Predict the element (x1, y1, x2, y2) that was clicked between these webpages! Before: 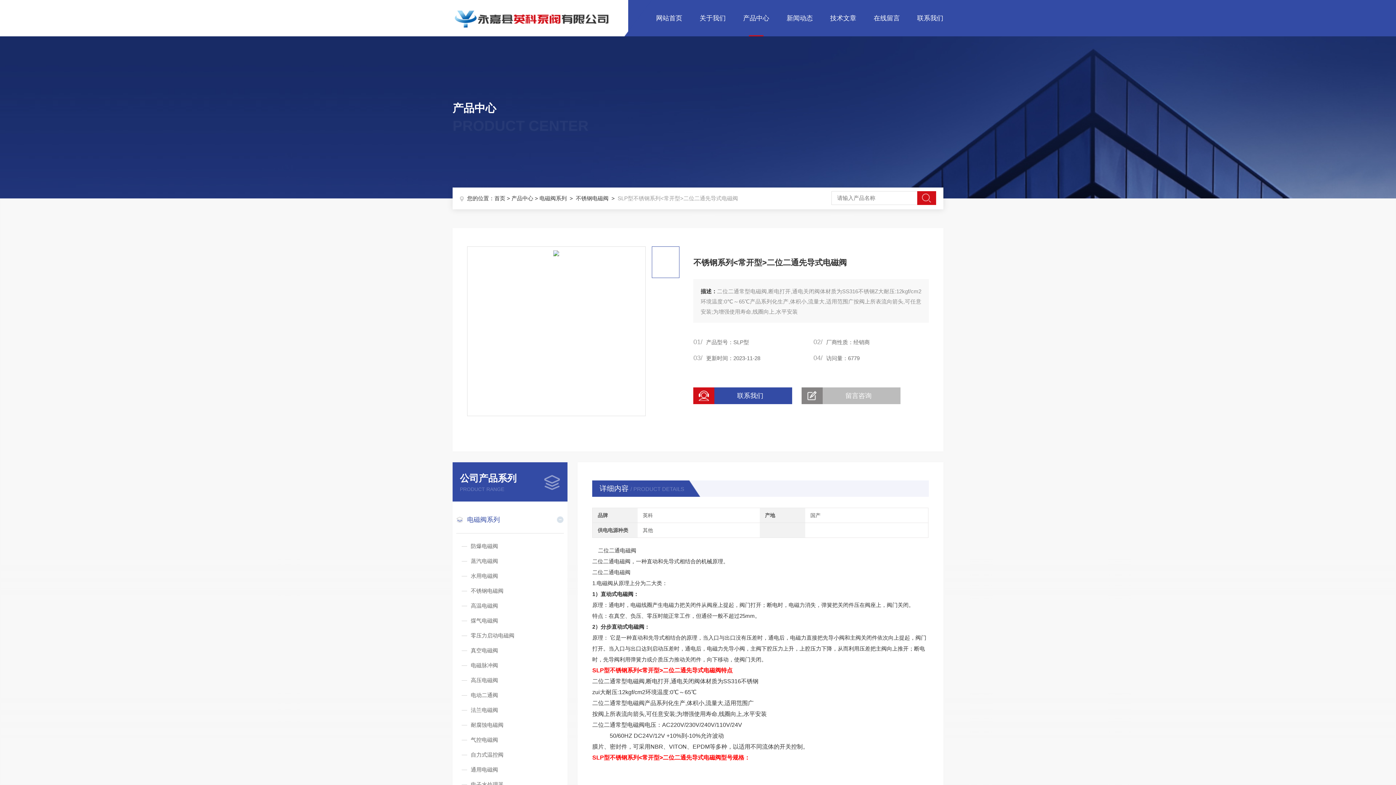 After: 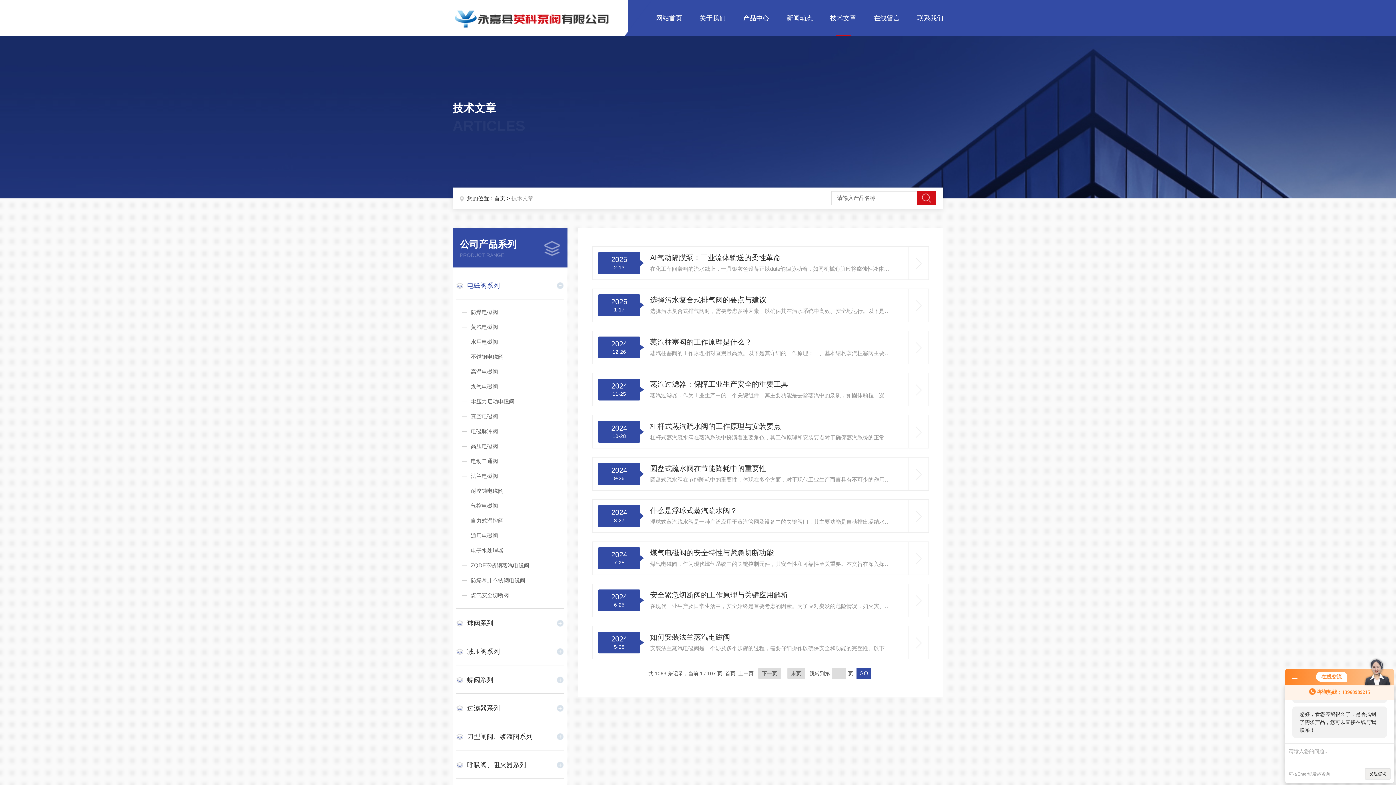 Action: bbox: (813, 0, 856, 36) label: 技术文章